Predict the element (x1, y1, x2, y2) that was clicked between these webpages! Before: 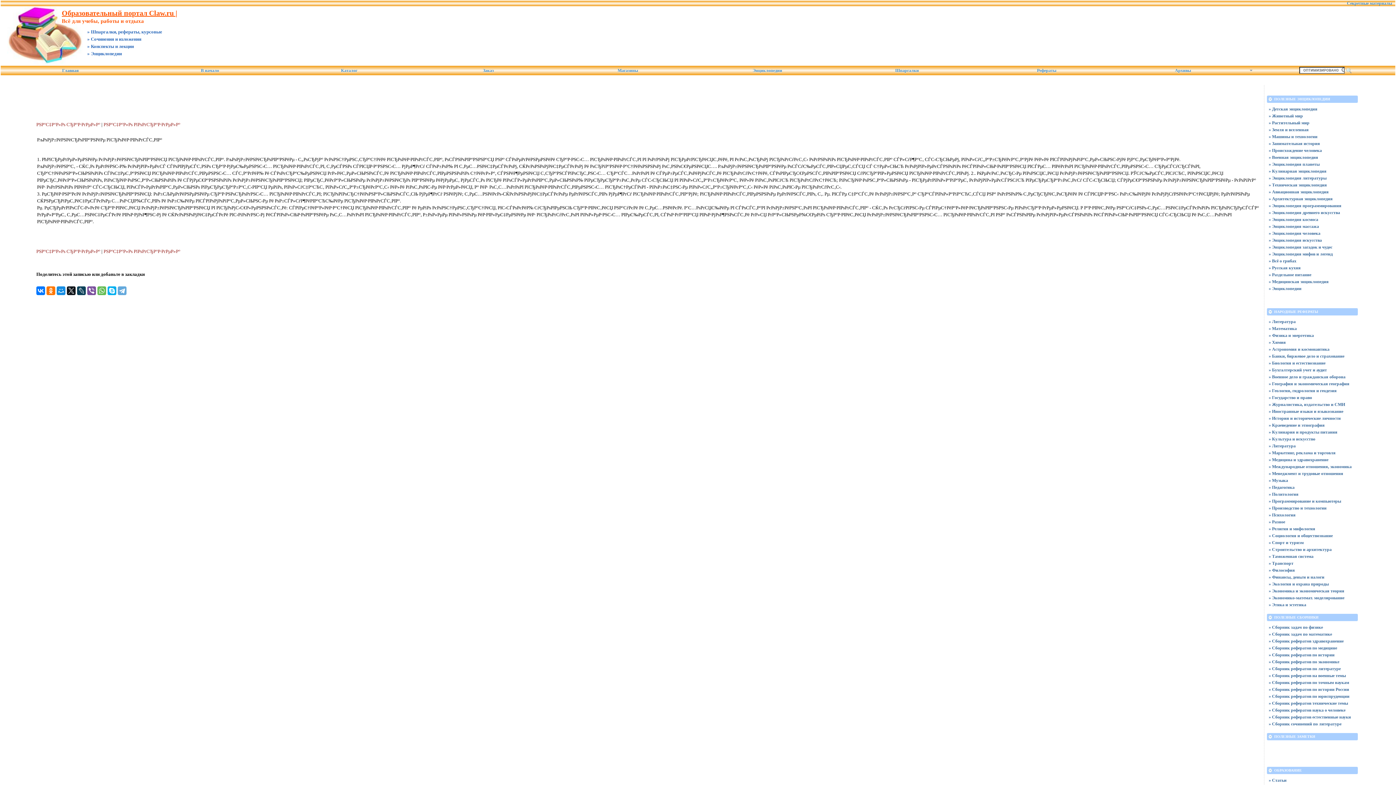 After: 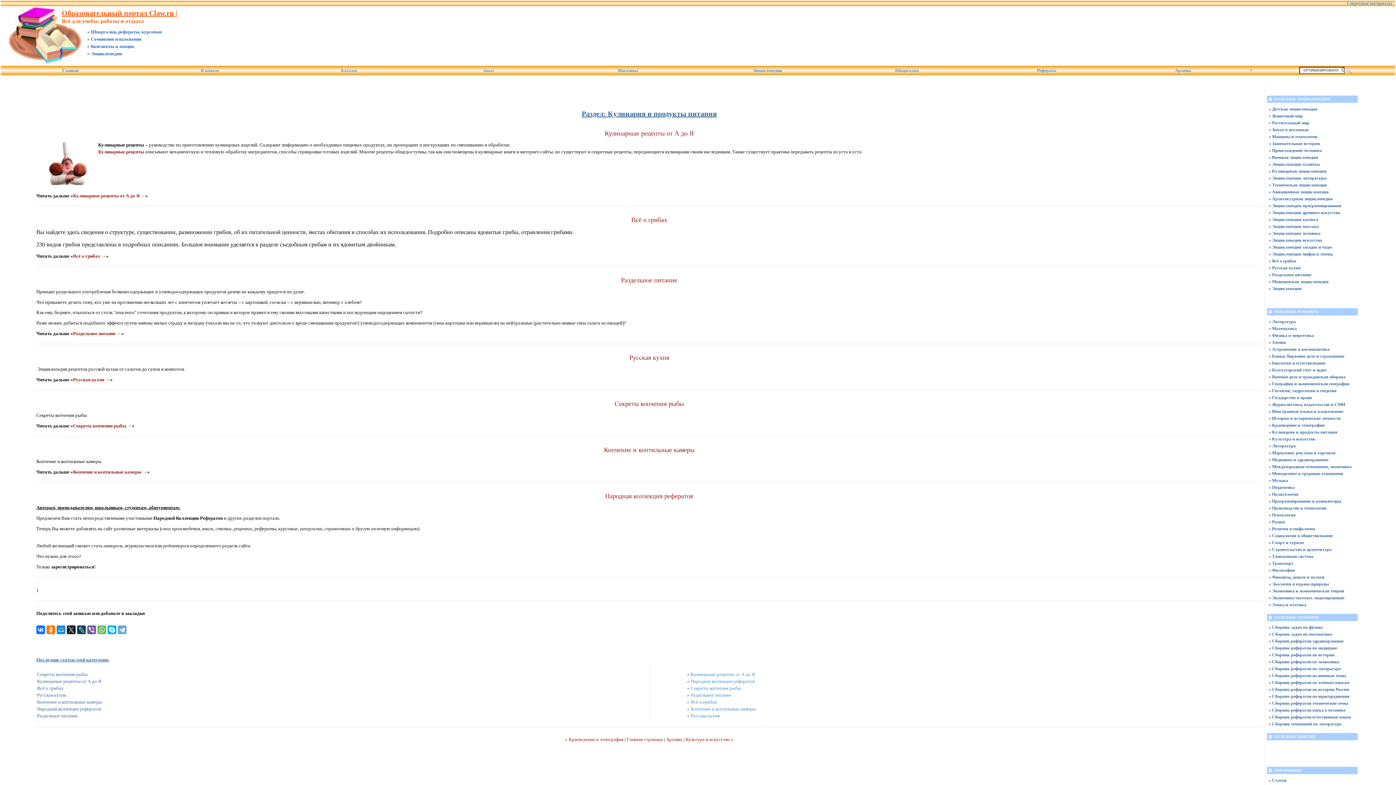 Action: label: » Кулинария и продукты питания bbox: (1269, 429, 1356, 435)